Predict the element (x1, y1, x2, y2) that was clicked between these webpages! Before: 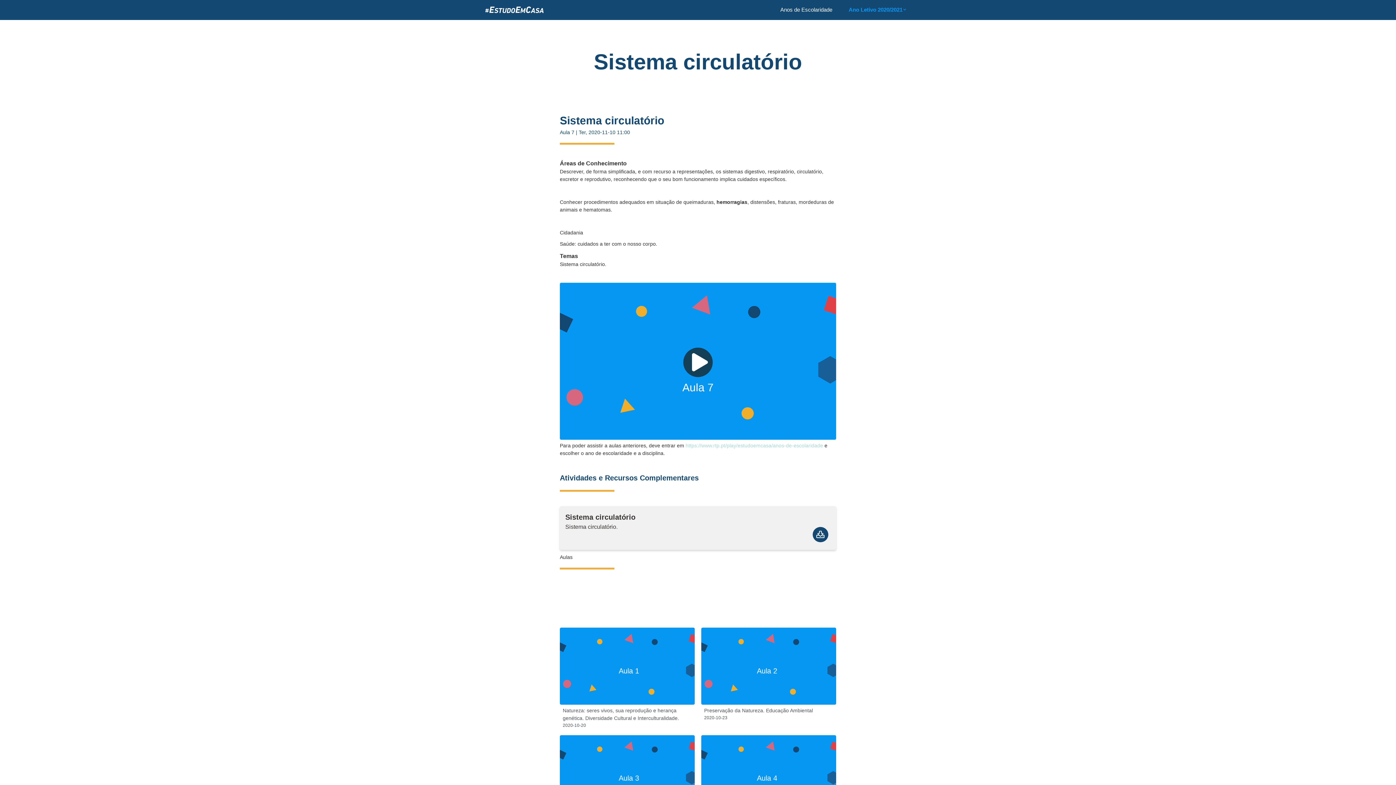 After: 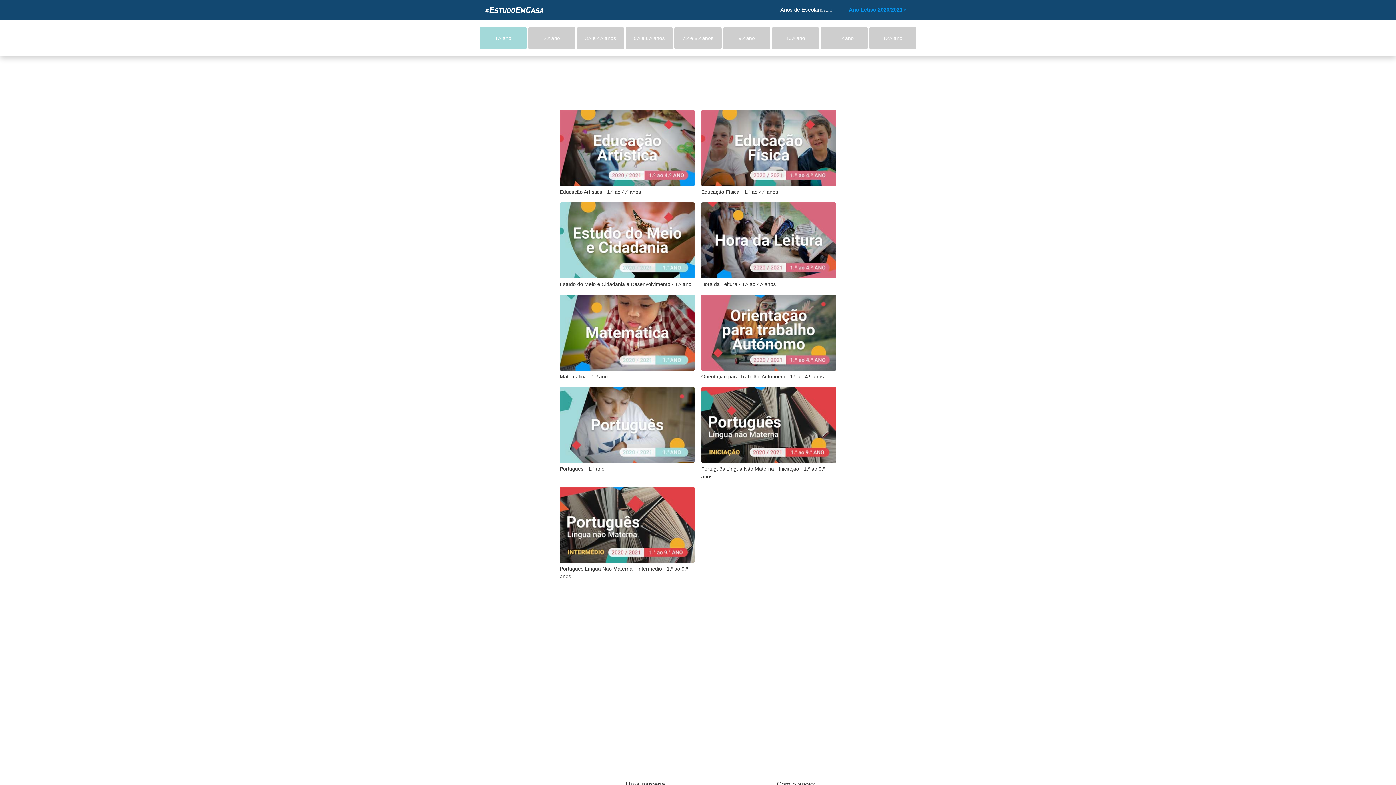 Action: bbox: (772, 3, 840, 16) label: Anos de Escolaridade